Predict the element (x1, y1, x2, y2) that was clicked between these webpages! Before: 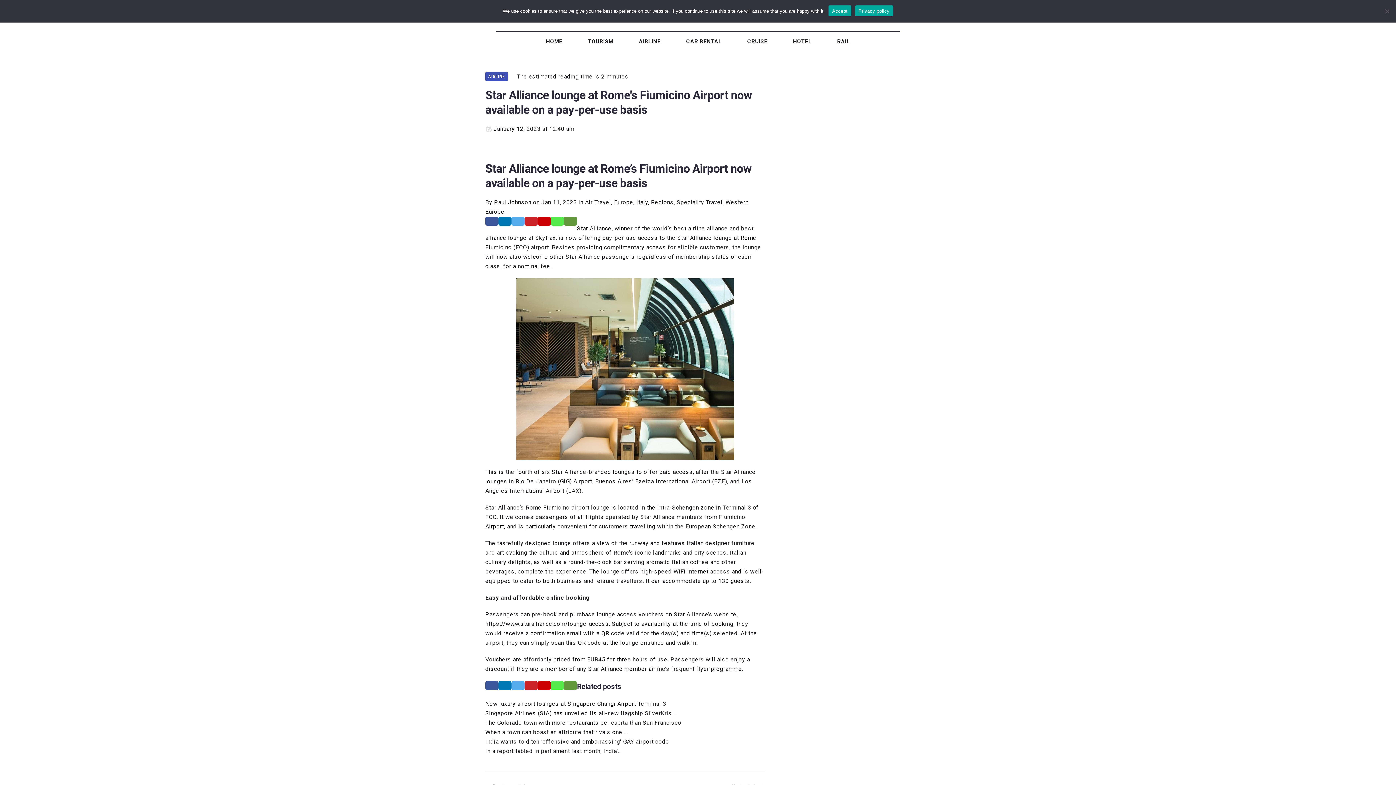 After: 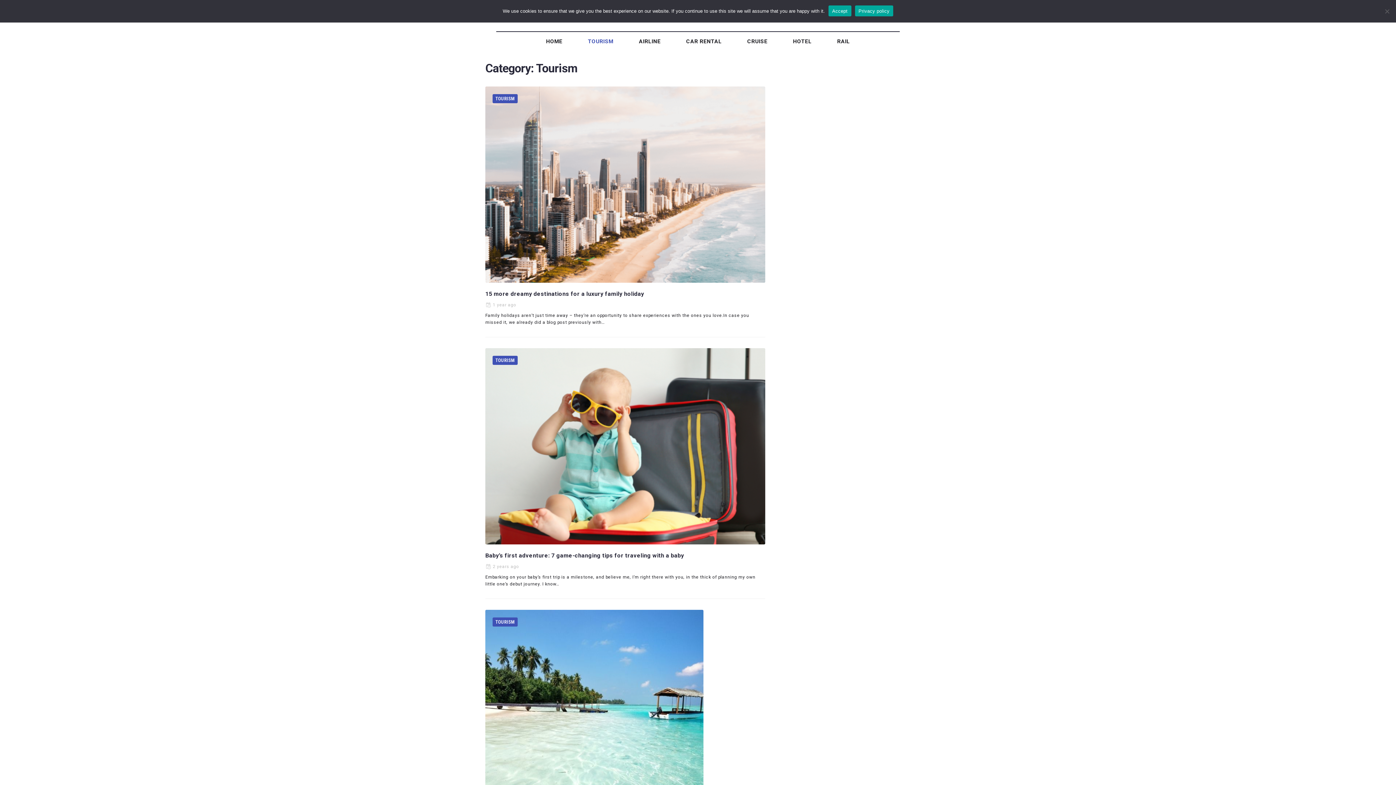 Action: label: TOURISM bbox: (580, 33, 620, 49)